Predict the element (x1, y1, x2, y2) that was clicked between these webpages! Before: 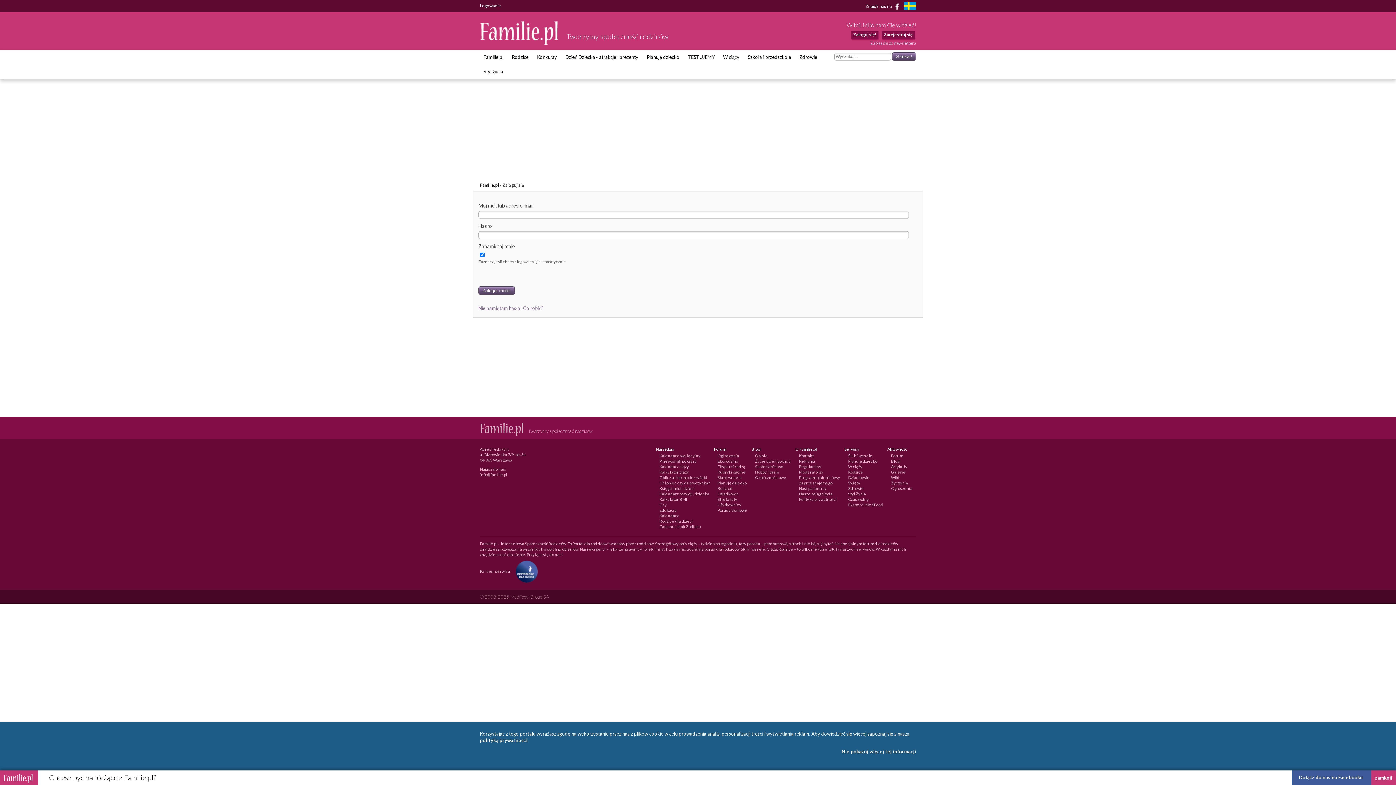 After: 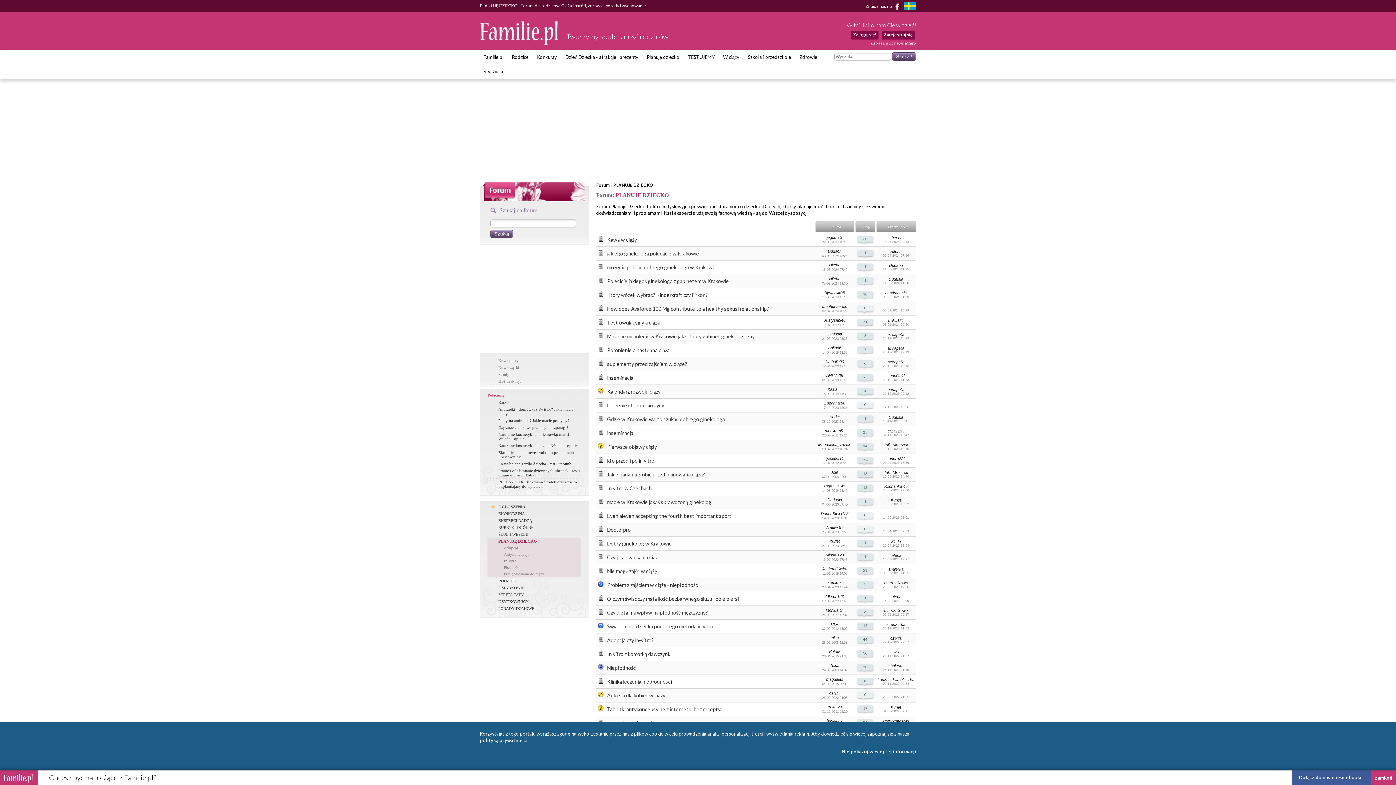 Action: label: Planuję dziecko bbox: (717, 480, 746, 485)